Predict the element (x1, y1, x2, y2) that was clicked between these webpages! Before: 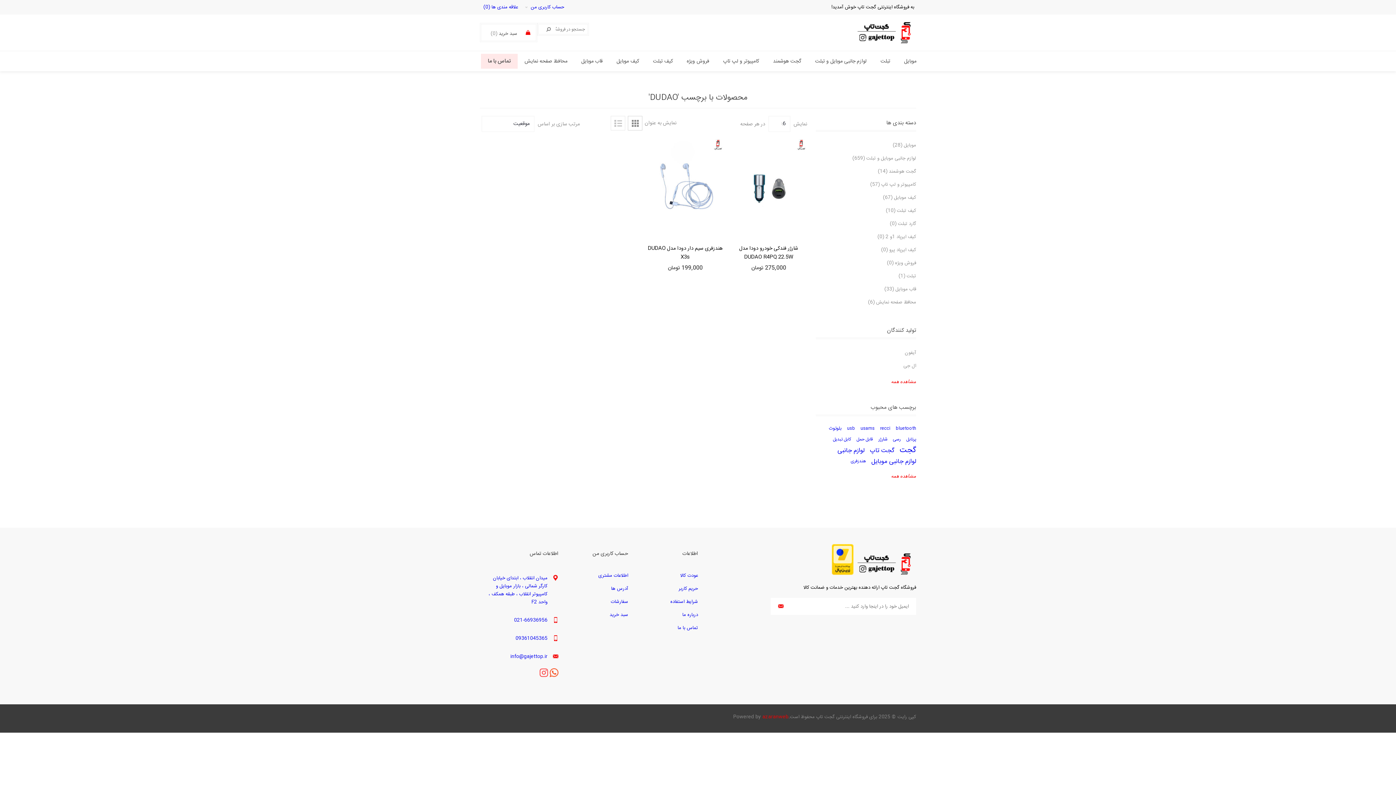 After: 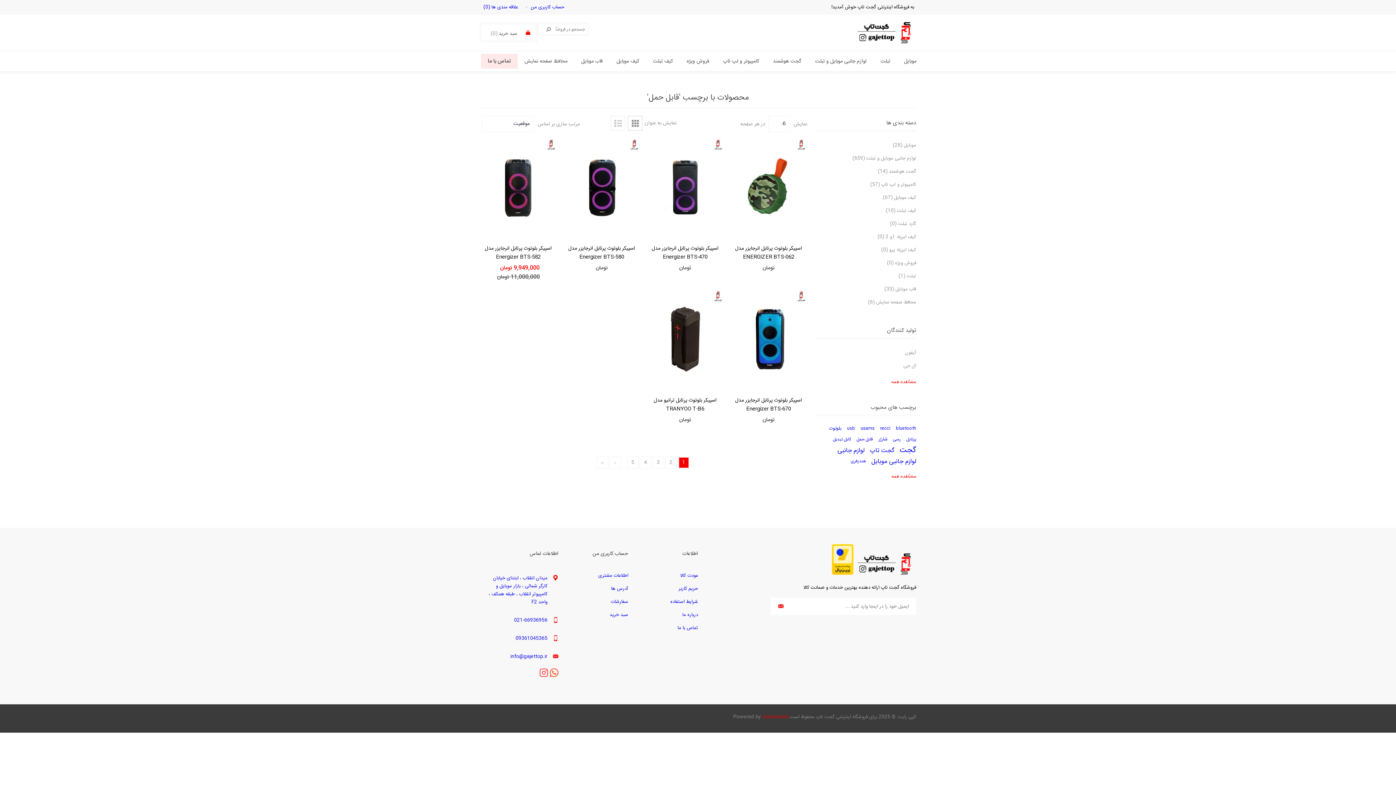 Action: bbox: (856, 434, 873, 445) label: قابل حمل